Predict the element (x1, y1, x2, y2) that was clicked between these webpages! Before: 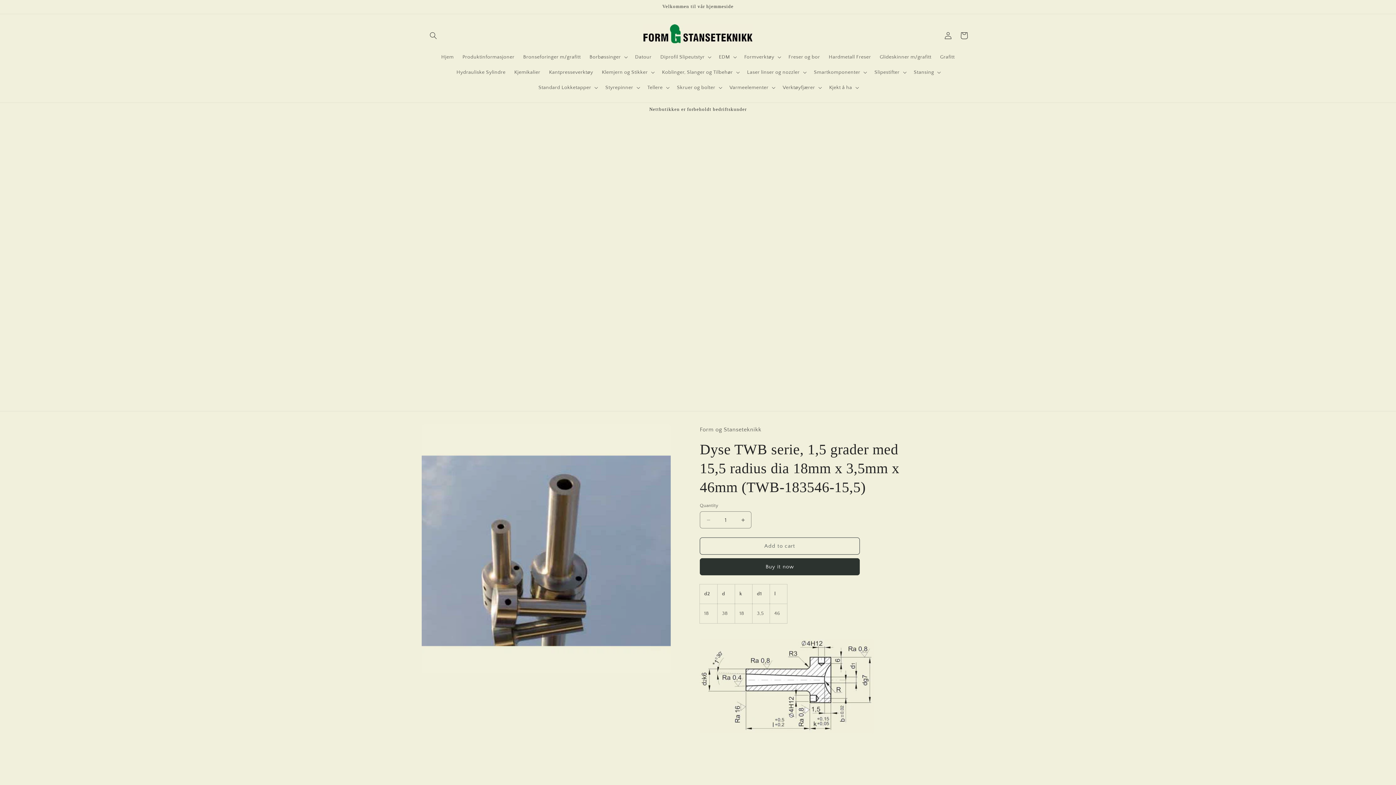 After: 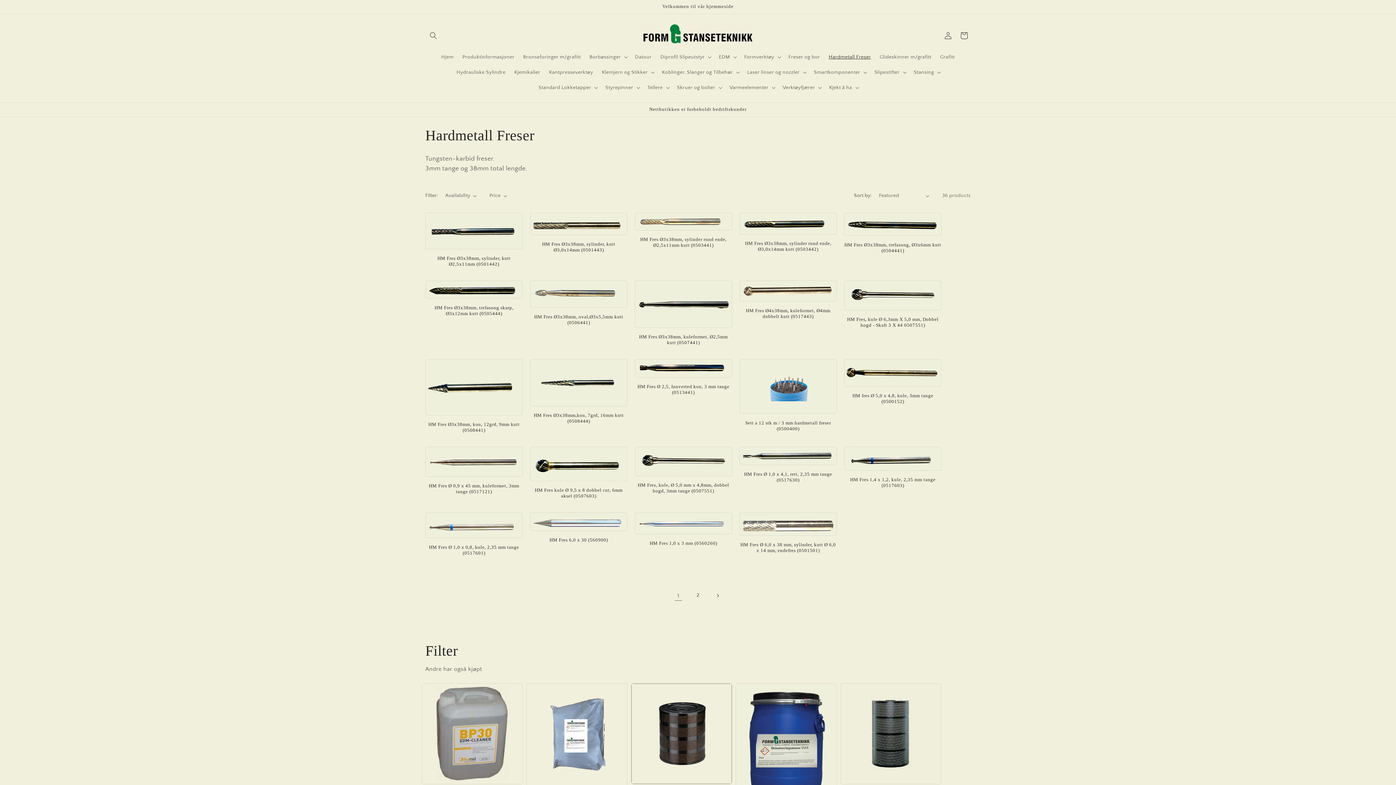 Action: label: Hardmetall Freser bbox: (824, 49, 875, 64)